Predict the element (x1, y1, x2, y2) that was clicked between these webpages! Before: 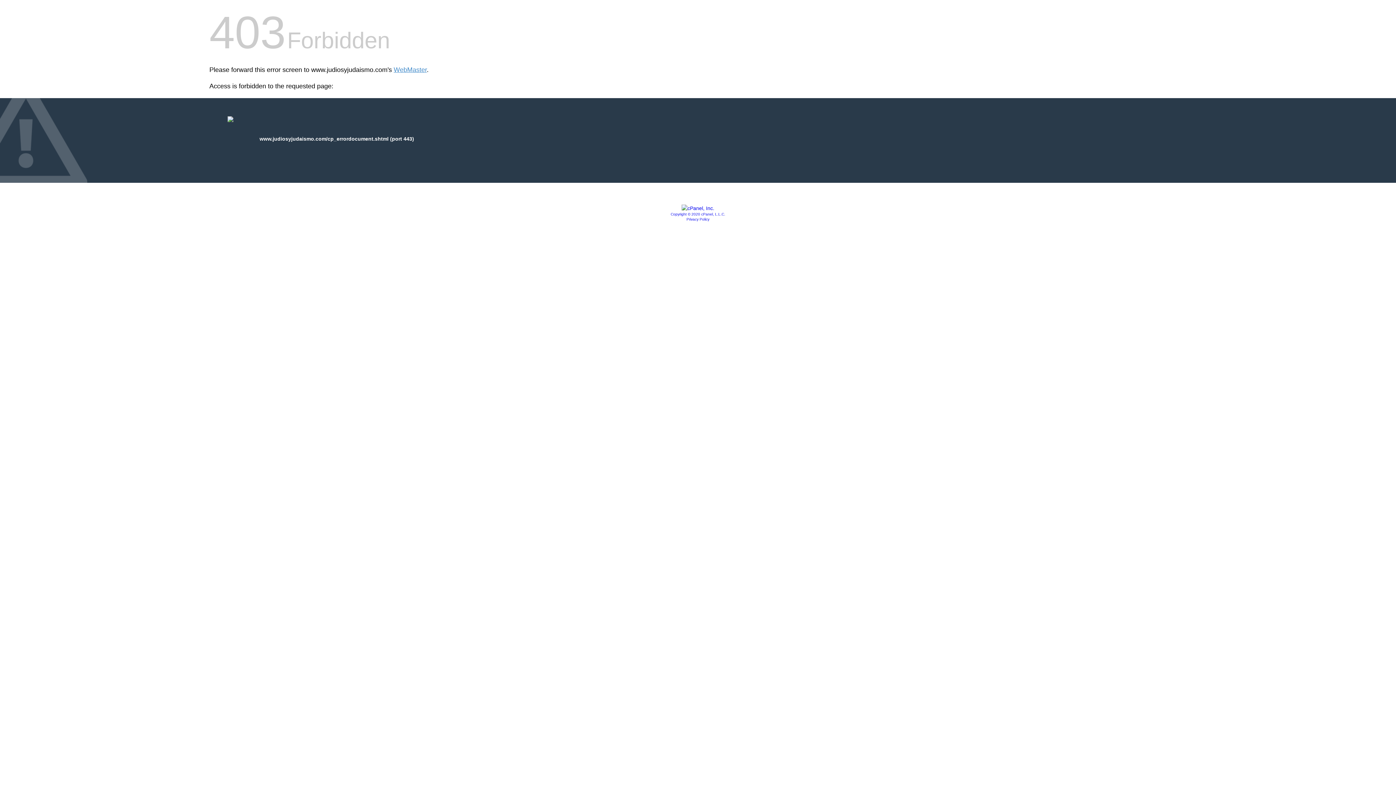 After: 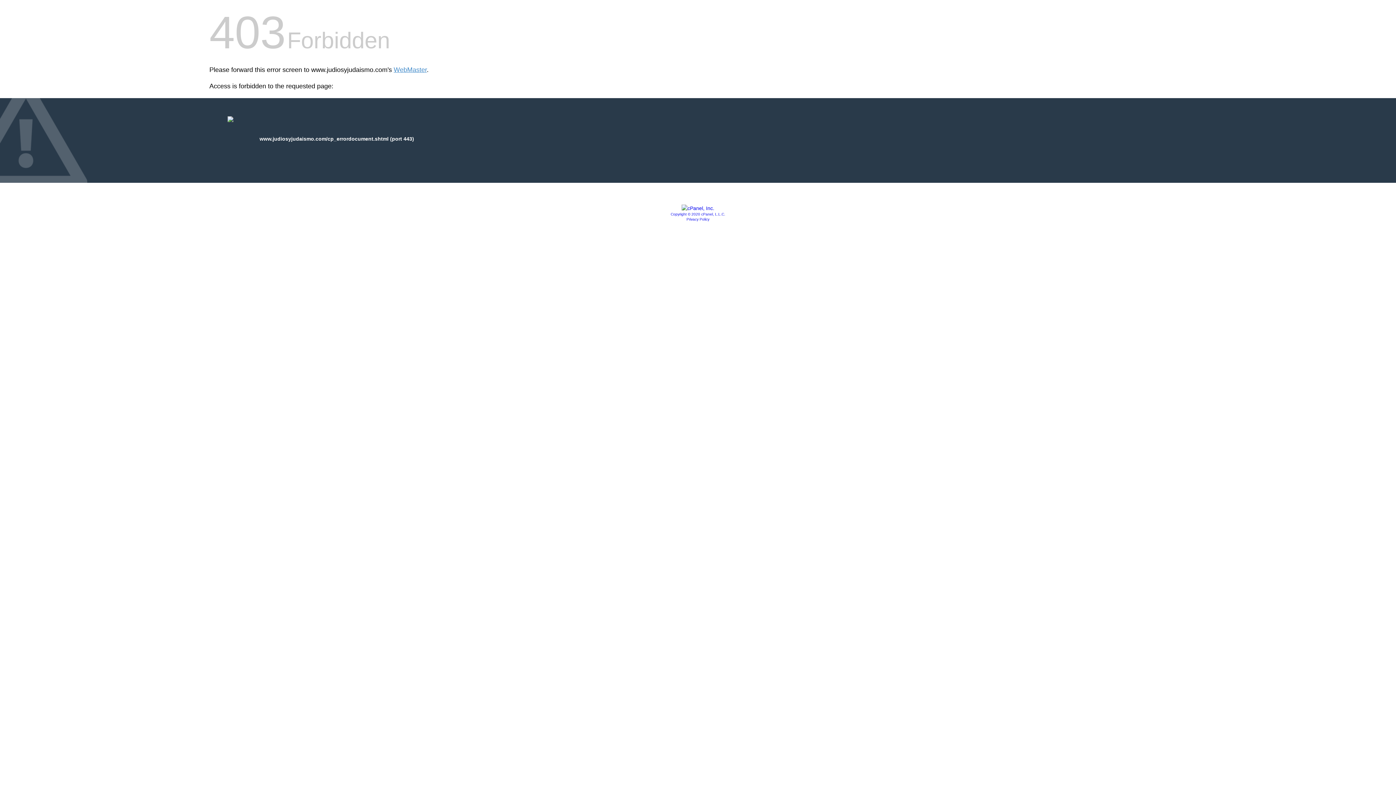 Action: bbox: (686, 217, 709, 221) label: Privacy Policy